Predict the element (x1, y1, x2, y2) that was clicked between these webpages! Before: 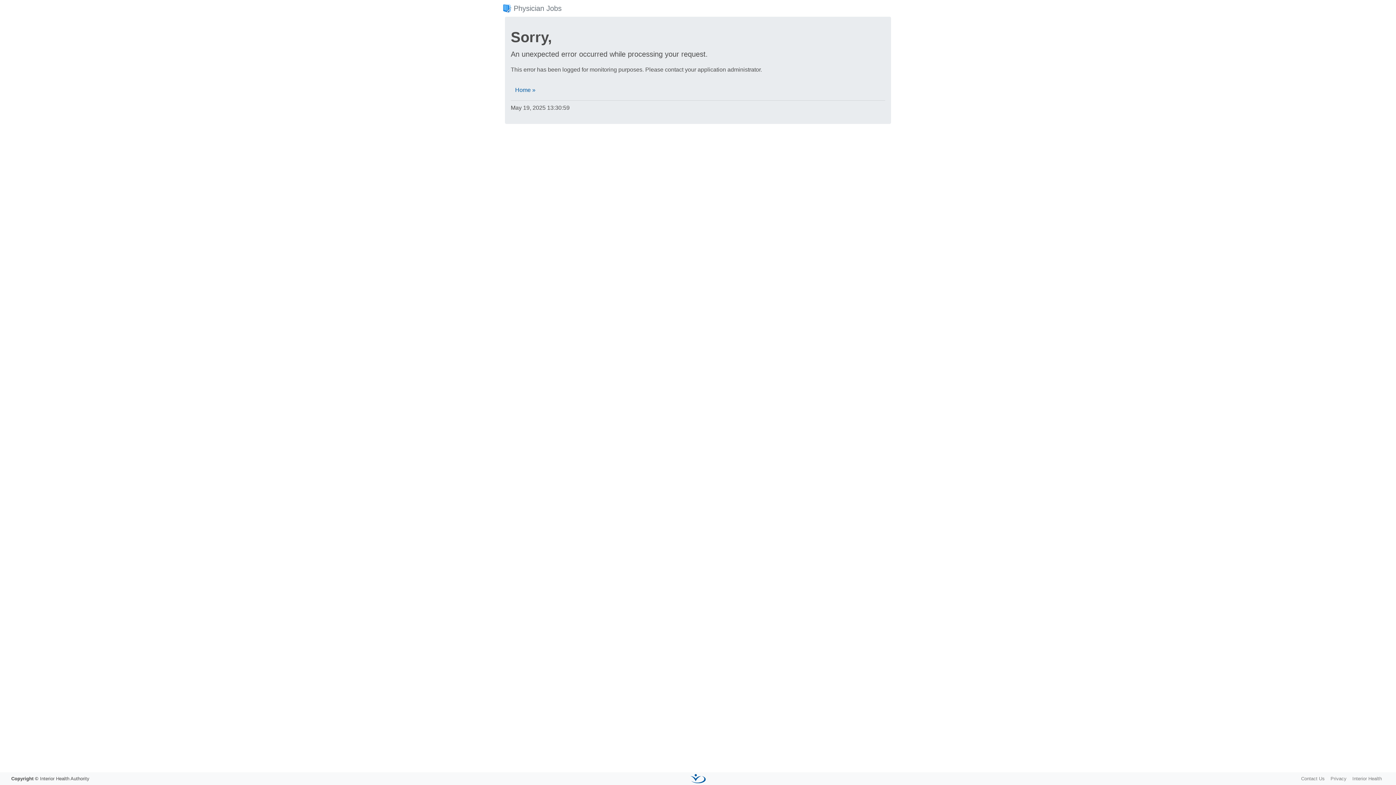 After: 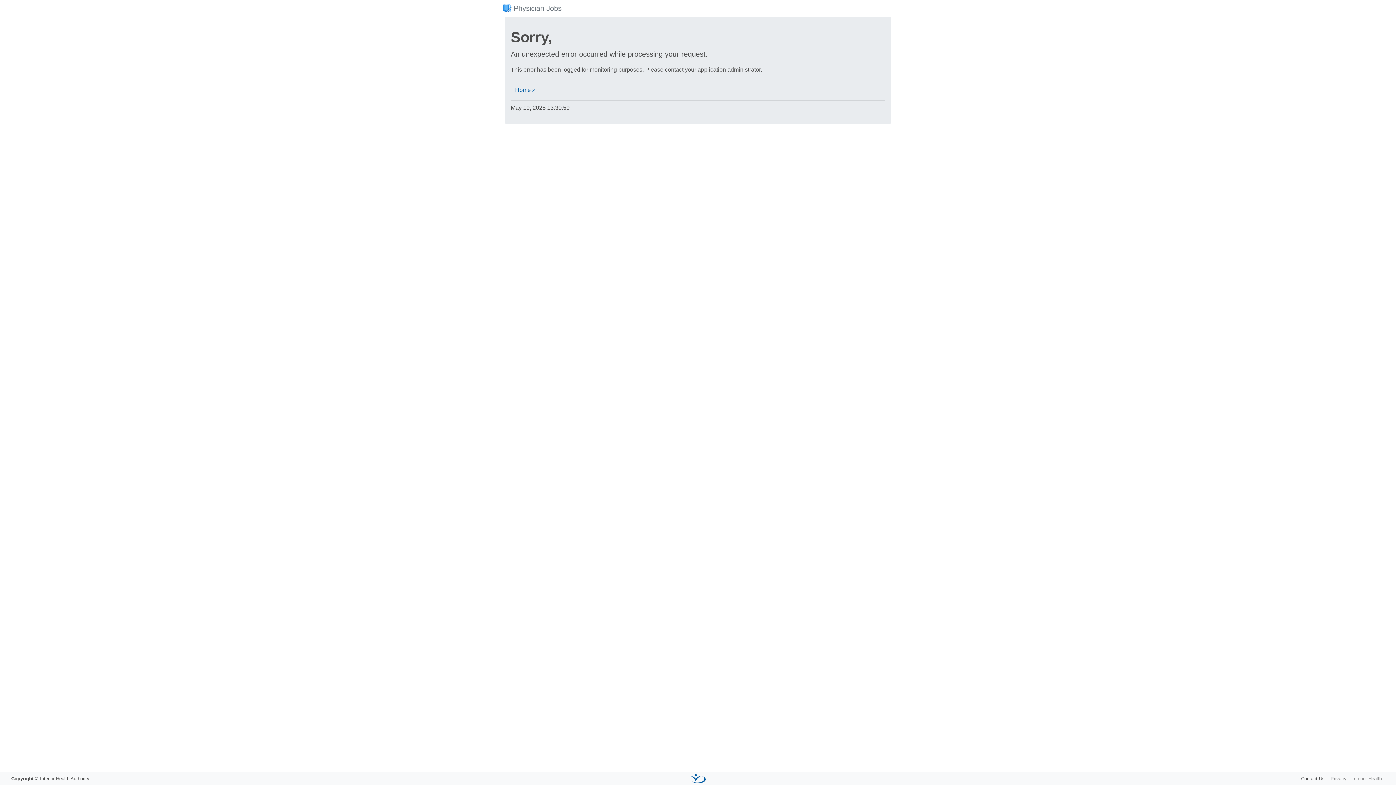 Action: label: Contact Us bbox: (1298, 772, 1327, 785)